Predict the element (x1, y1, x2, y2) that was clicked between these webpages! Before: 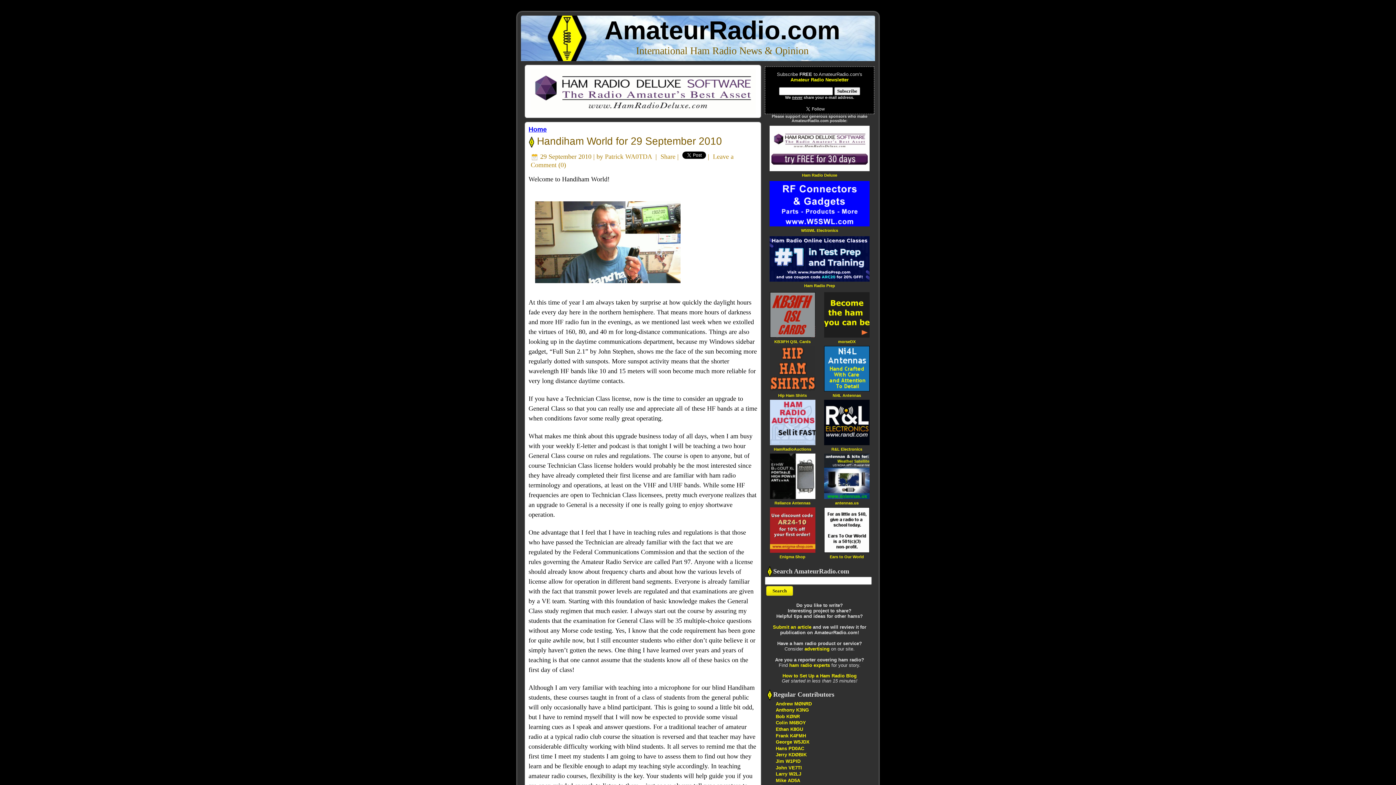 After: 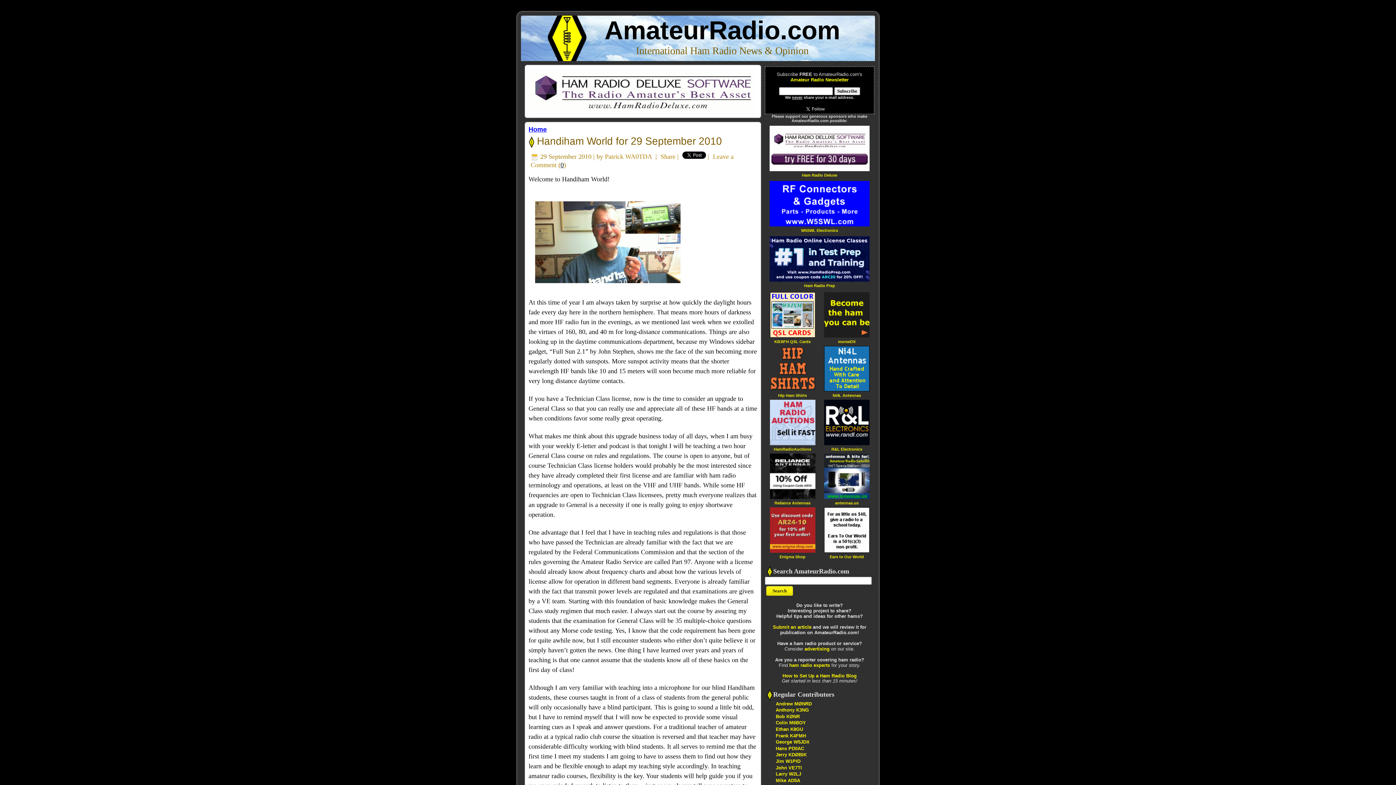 Action: label: 0 bbox: (560, 161, 564, 168)